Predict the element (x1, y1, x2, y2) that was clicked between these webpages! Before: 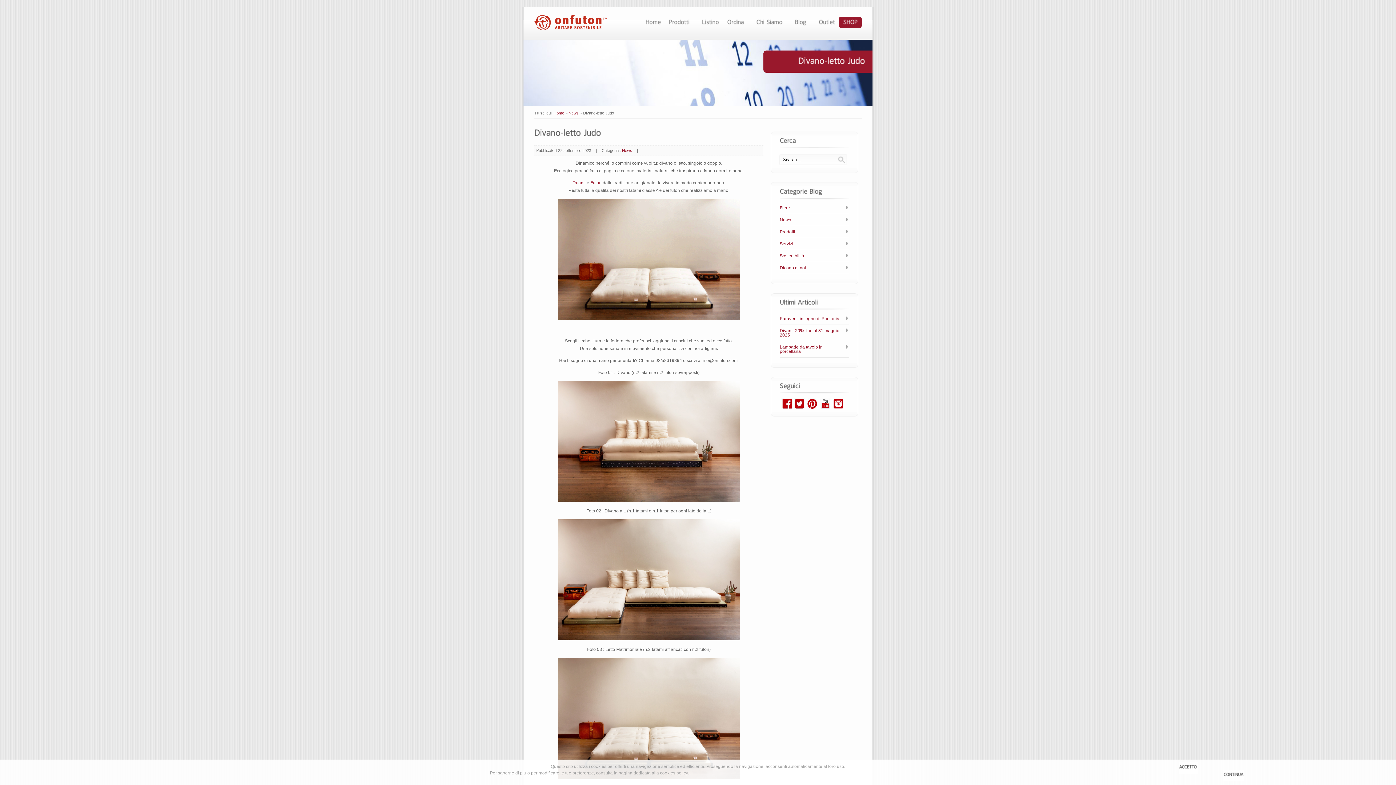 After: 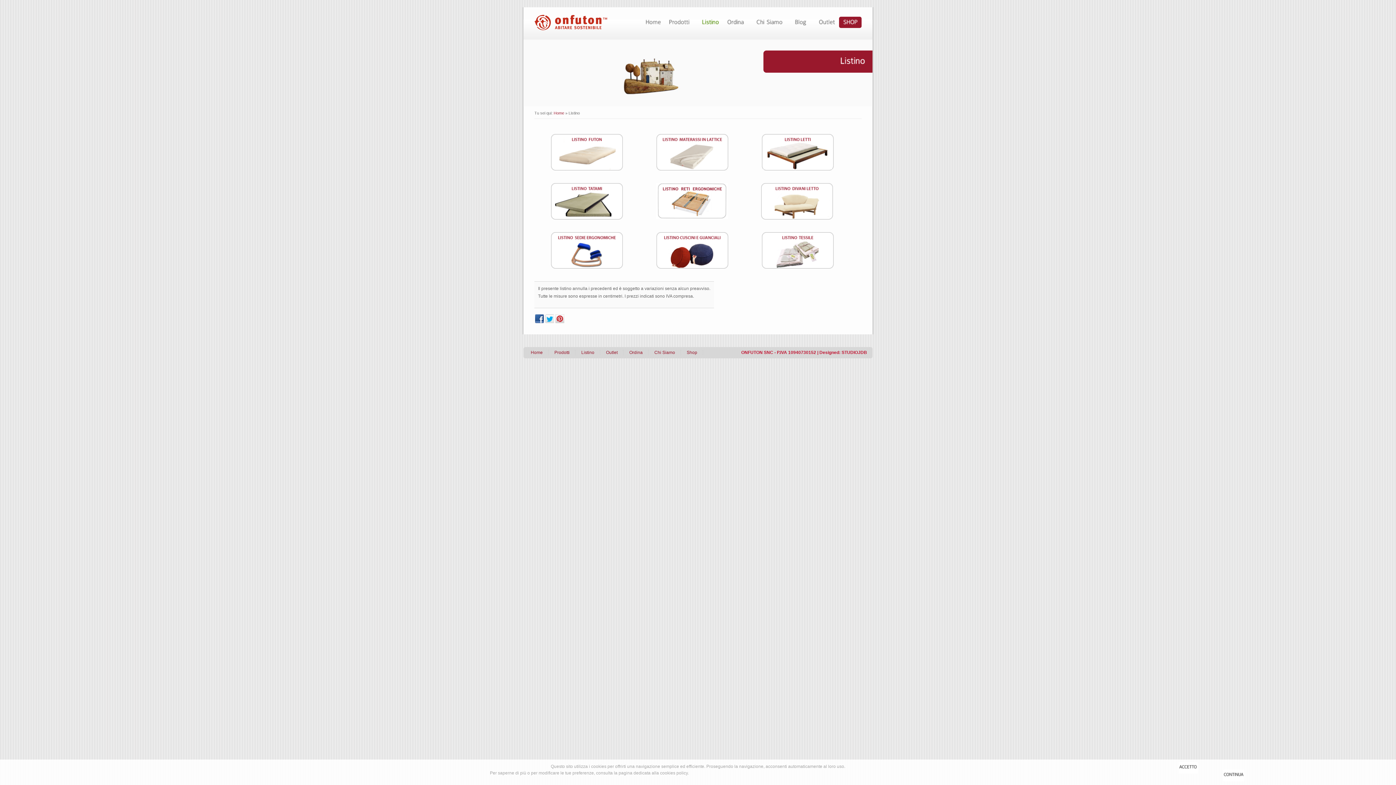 Action: label: Listino bbox: (698, 16, 723, 26)